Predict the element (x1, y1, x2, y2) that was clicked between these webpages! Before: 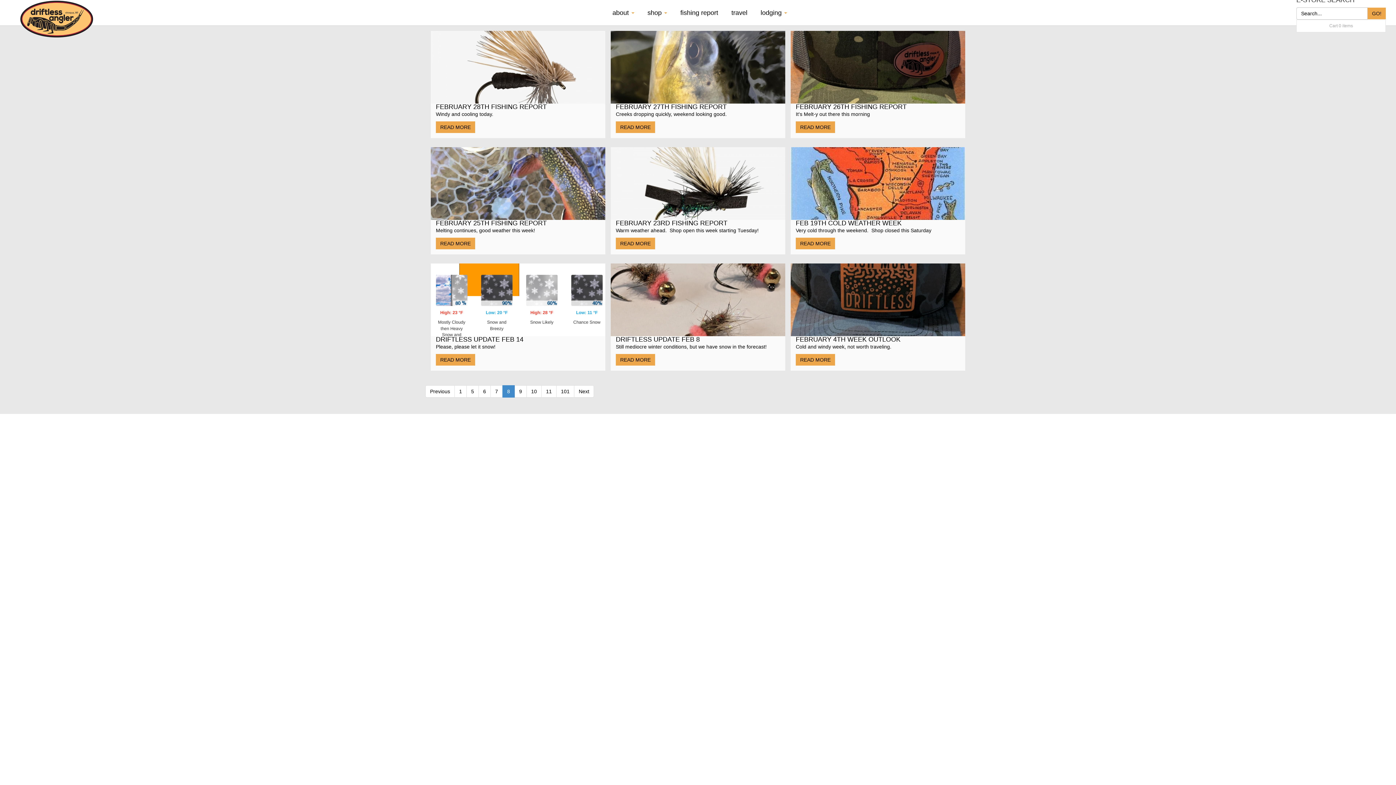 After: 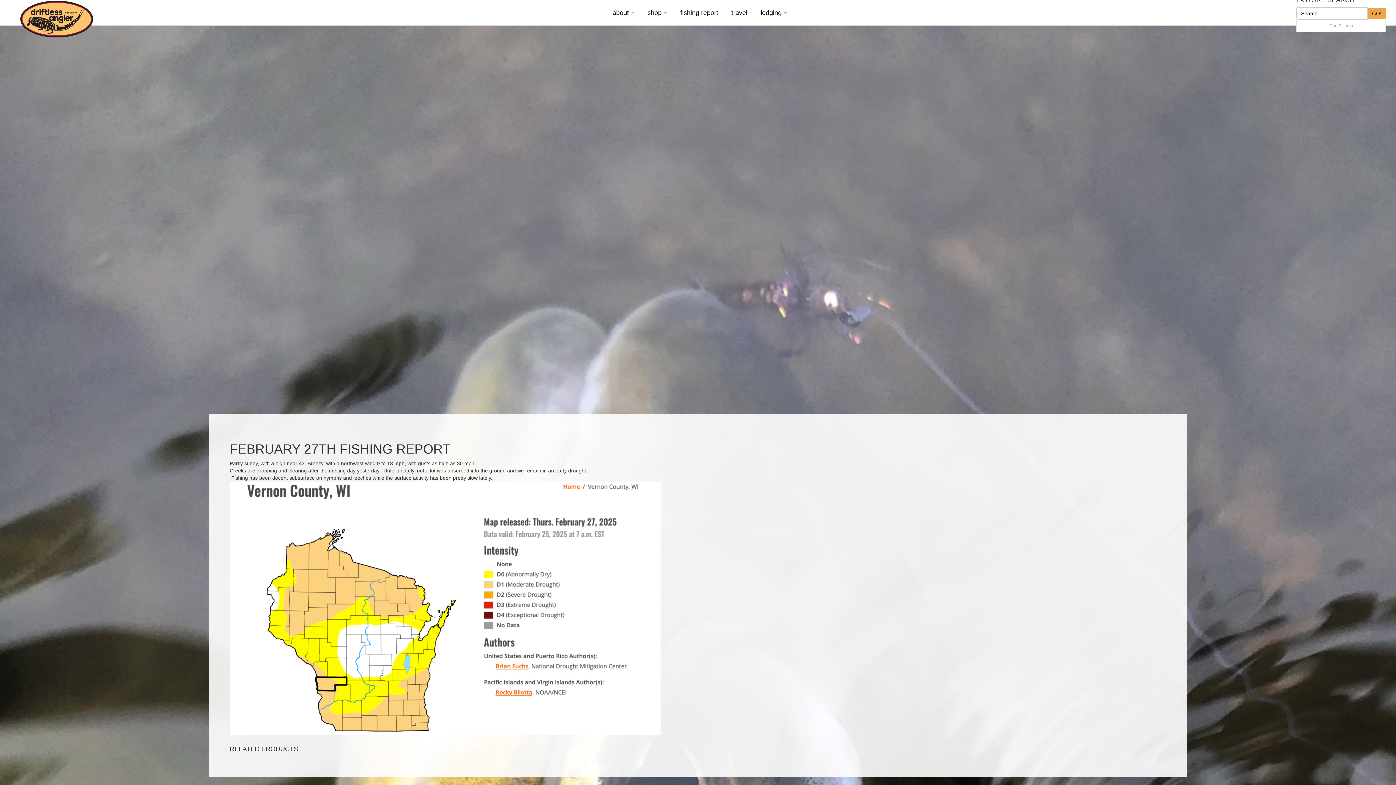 Action: label: FEBRUARY 27TH FISHING REPORT

Creeks dropping quickly, weekend looking good. bbox: (616, 103, 780, 117)